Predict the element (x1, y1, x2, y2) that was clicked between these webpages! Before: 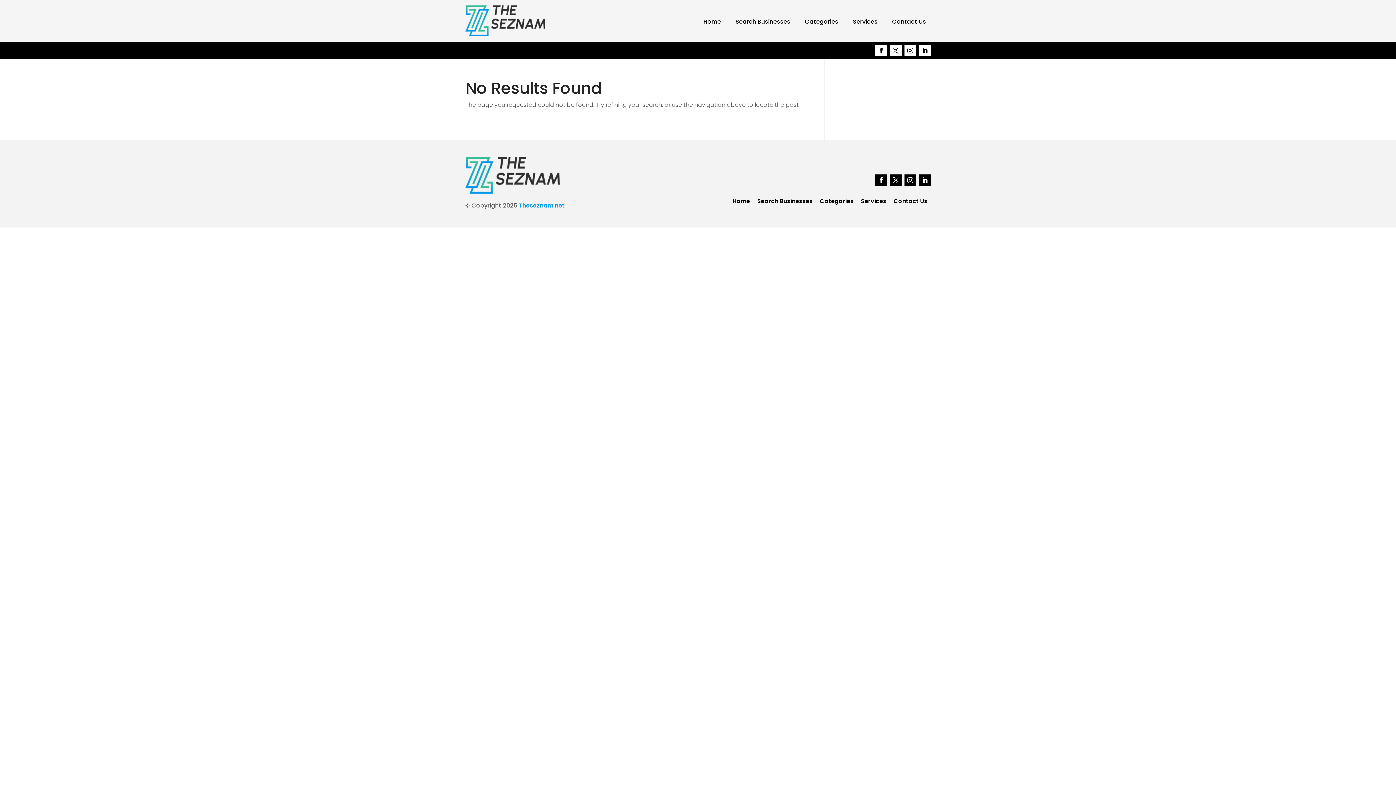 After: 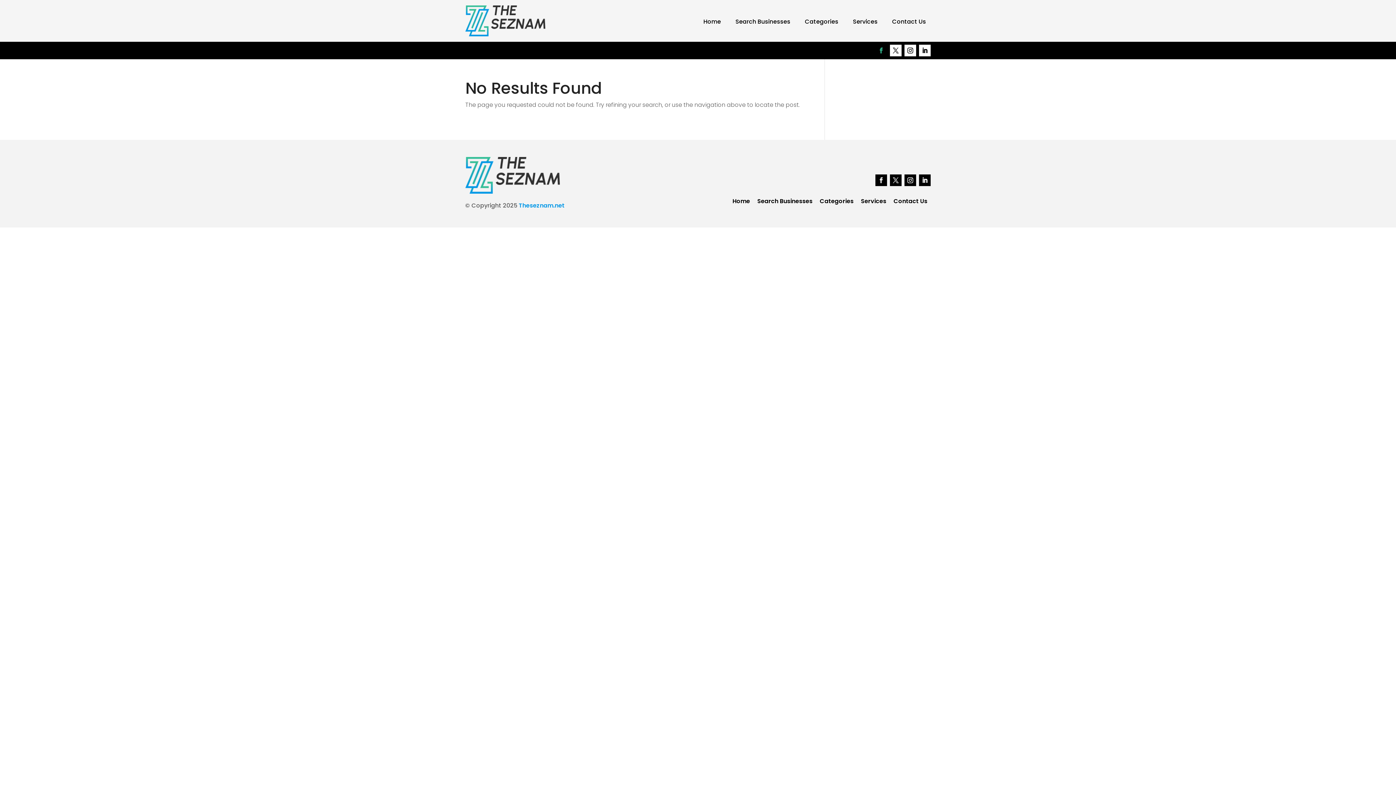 Action: bbox: (875, 44, 887, 56)